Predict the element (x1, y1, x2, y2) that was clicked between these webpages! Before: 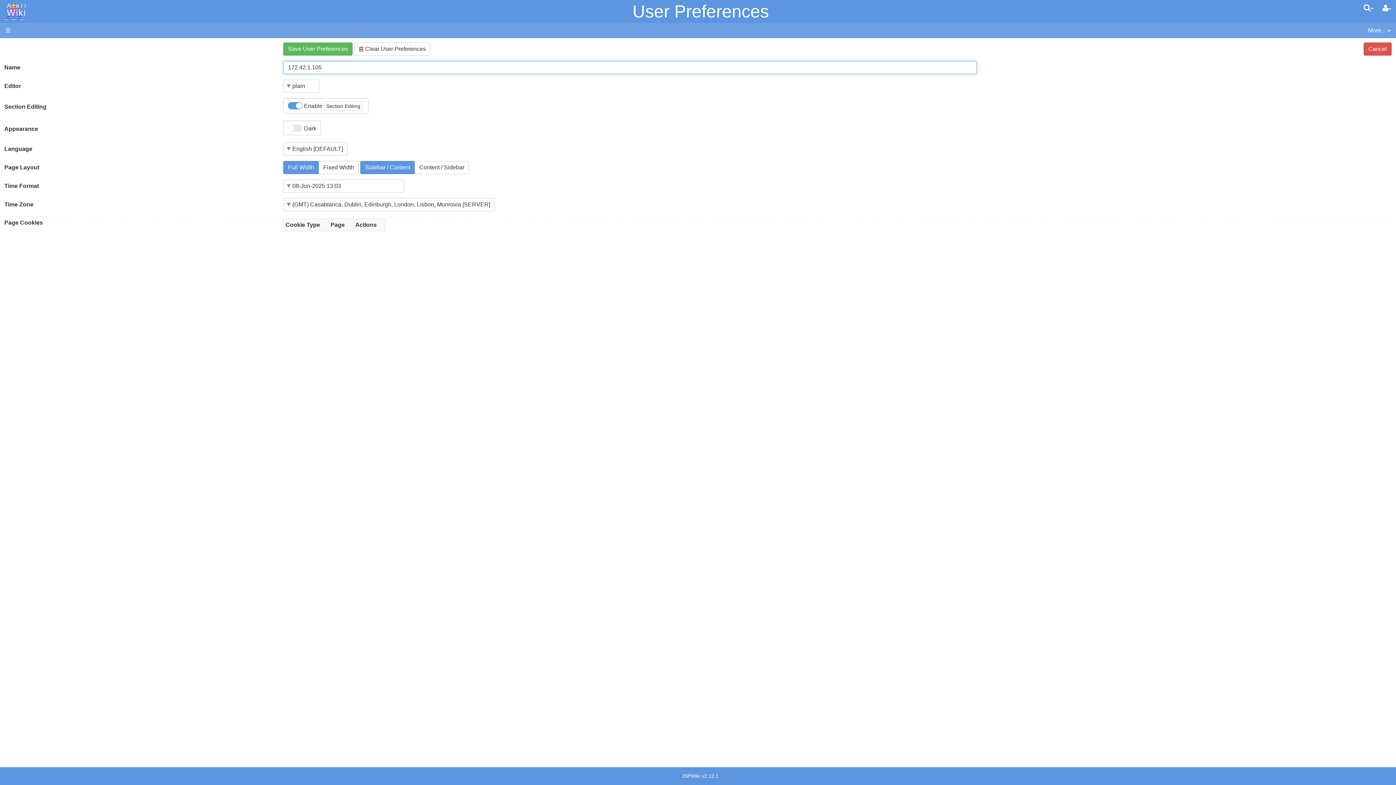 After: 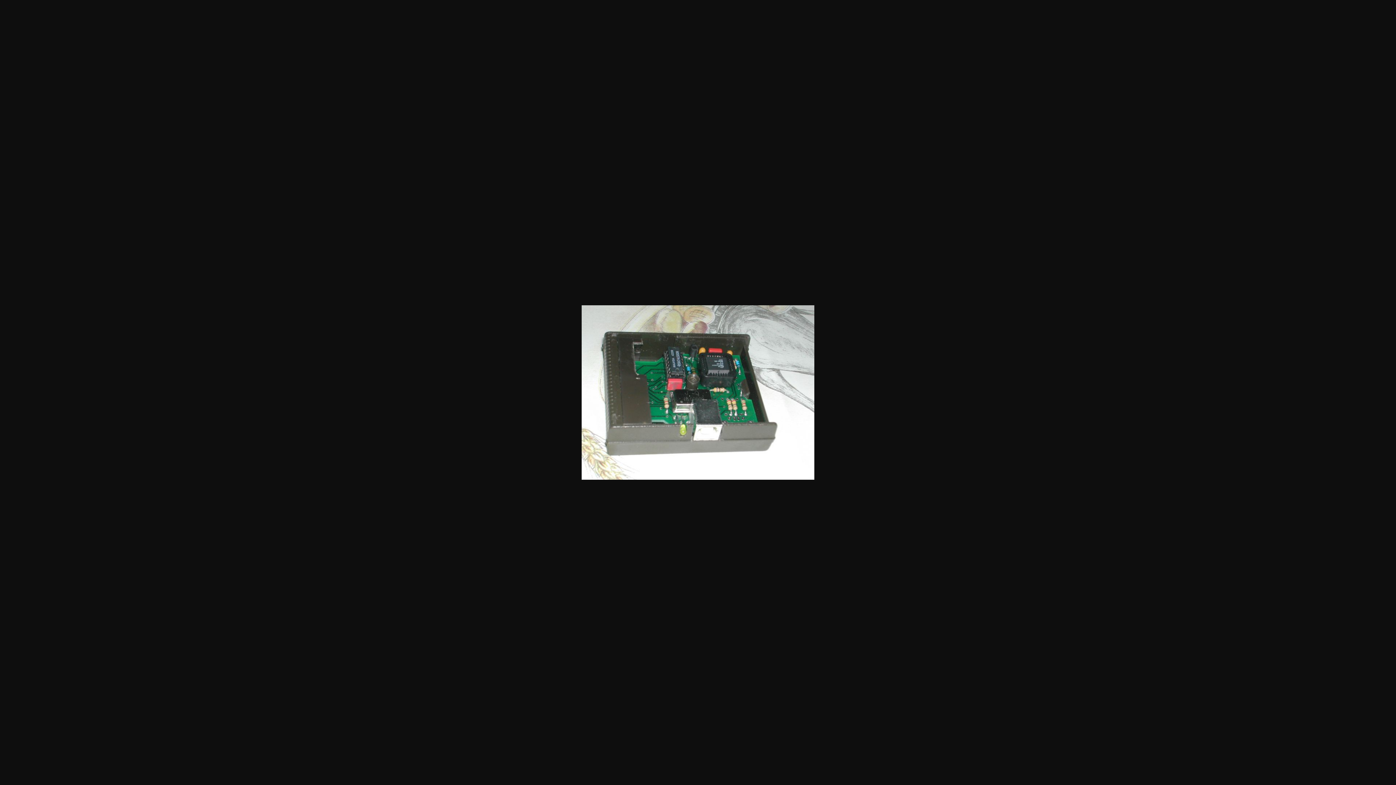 Action: bbox: (1364, 42, 1392, 55) label: Cancel